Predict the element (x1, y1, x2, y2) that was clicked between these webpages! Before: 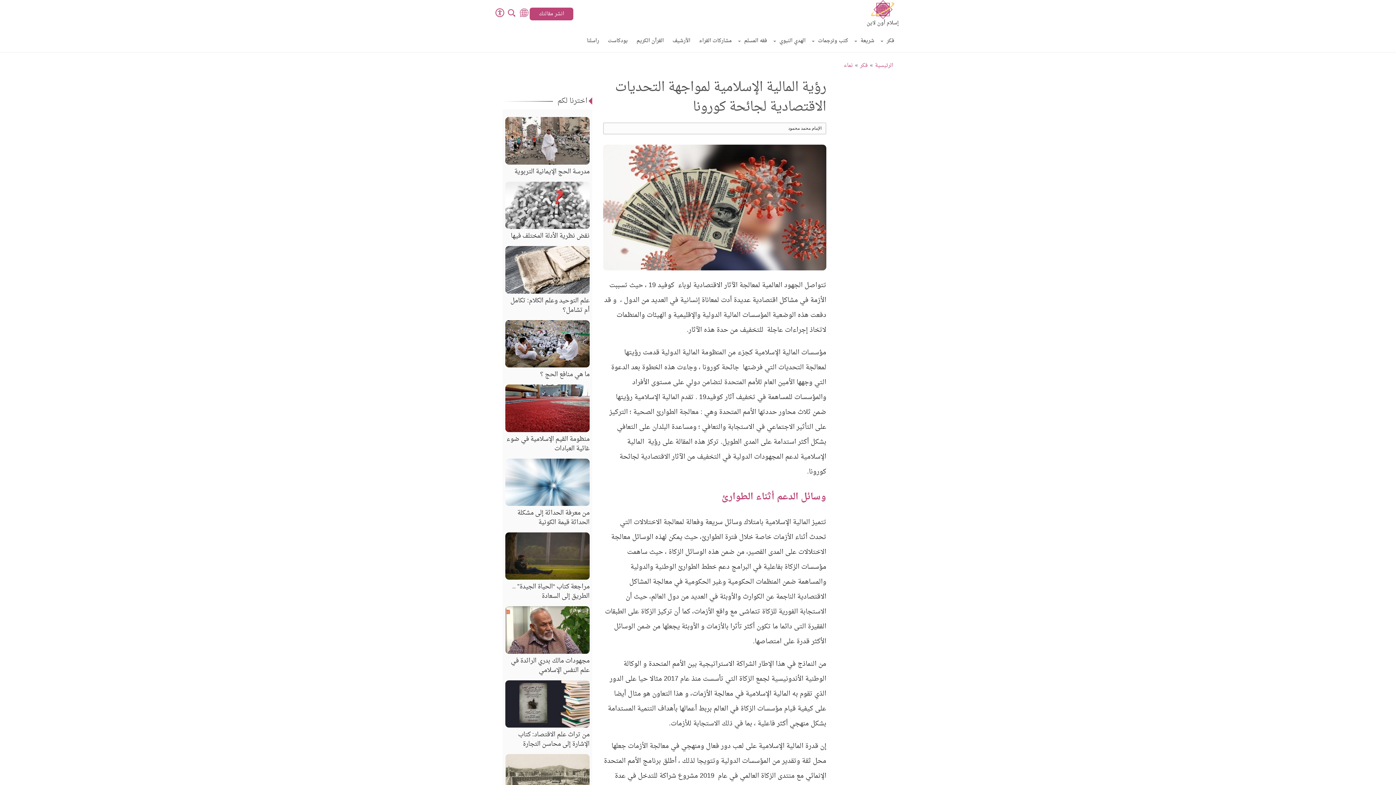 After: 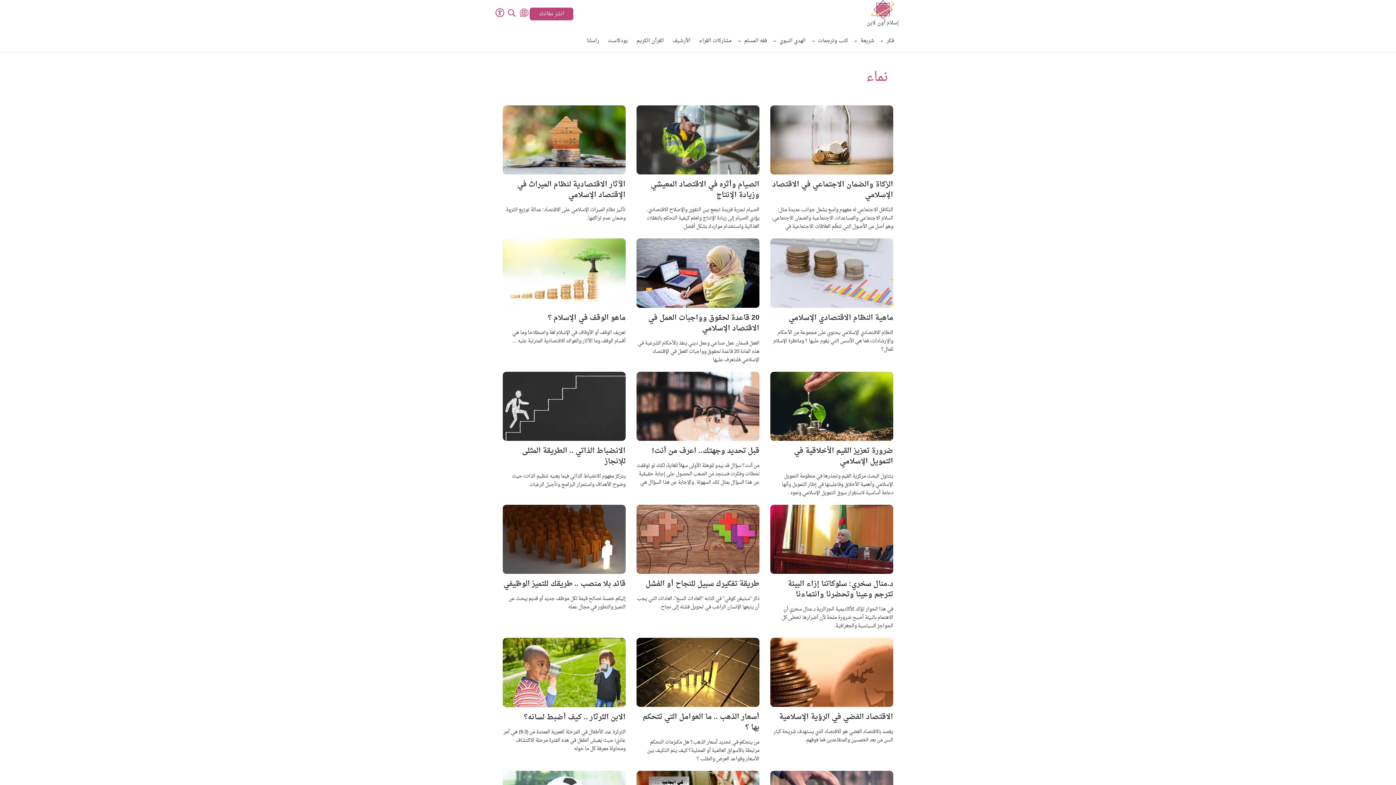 Action: label: نماء bbox: (844, 60, 853, 70)